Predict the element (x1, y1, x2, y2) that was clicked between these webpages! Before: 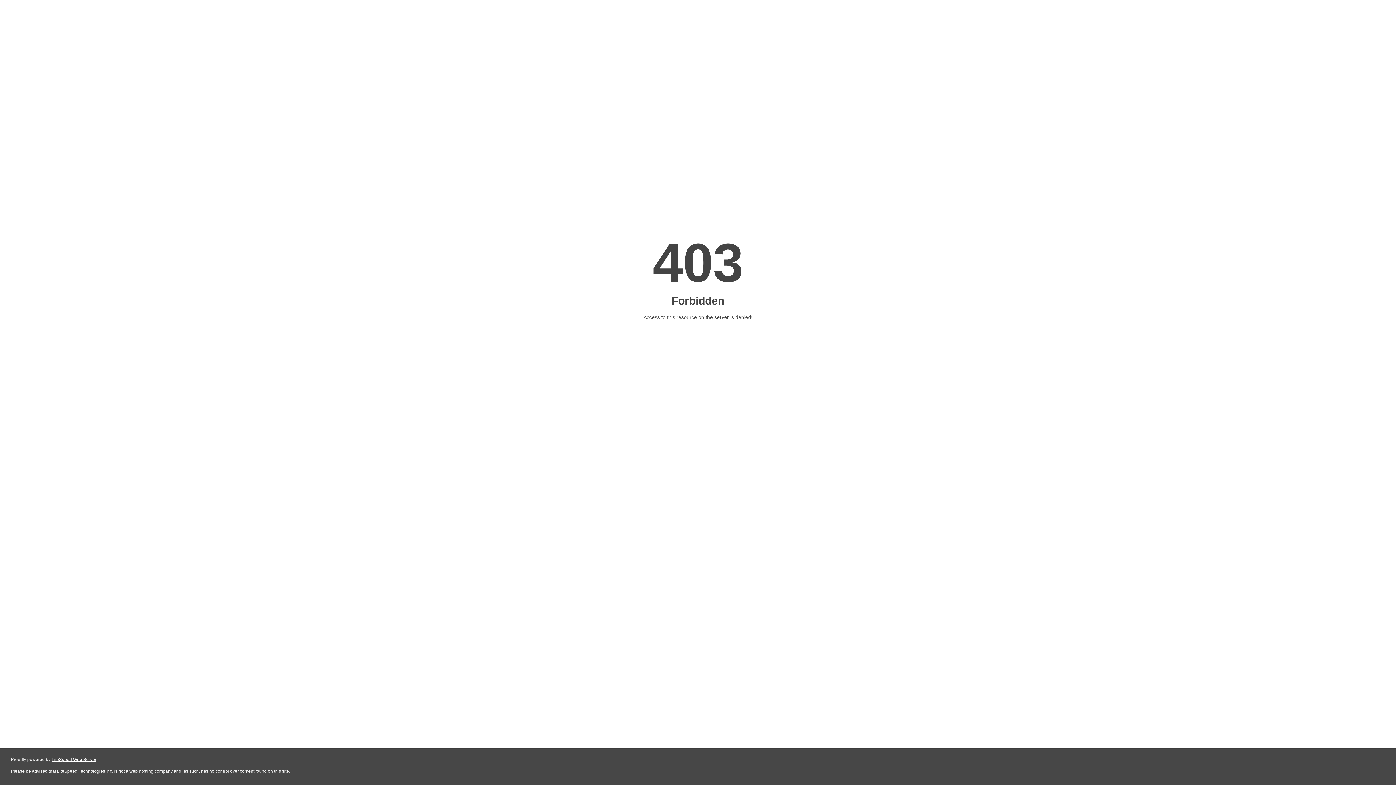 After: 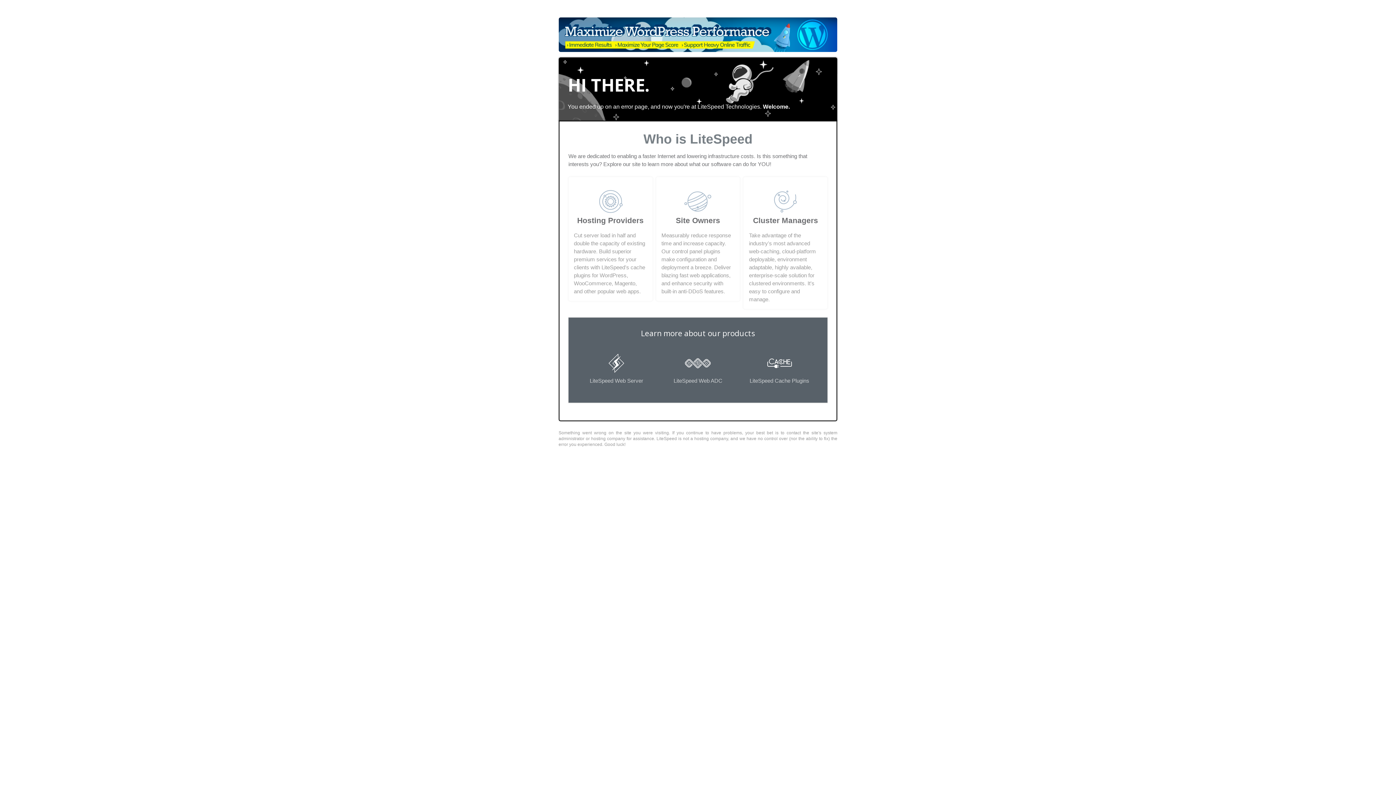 Action: bbox: (51, 757, 96, 762) label: LiteSpeed Web Server